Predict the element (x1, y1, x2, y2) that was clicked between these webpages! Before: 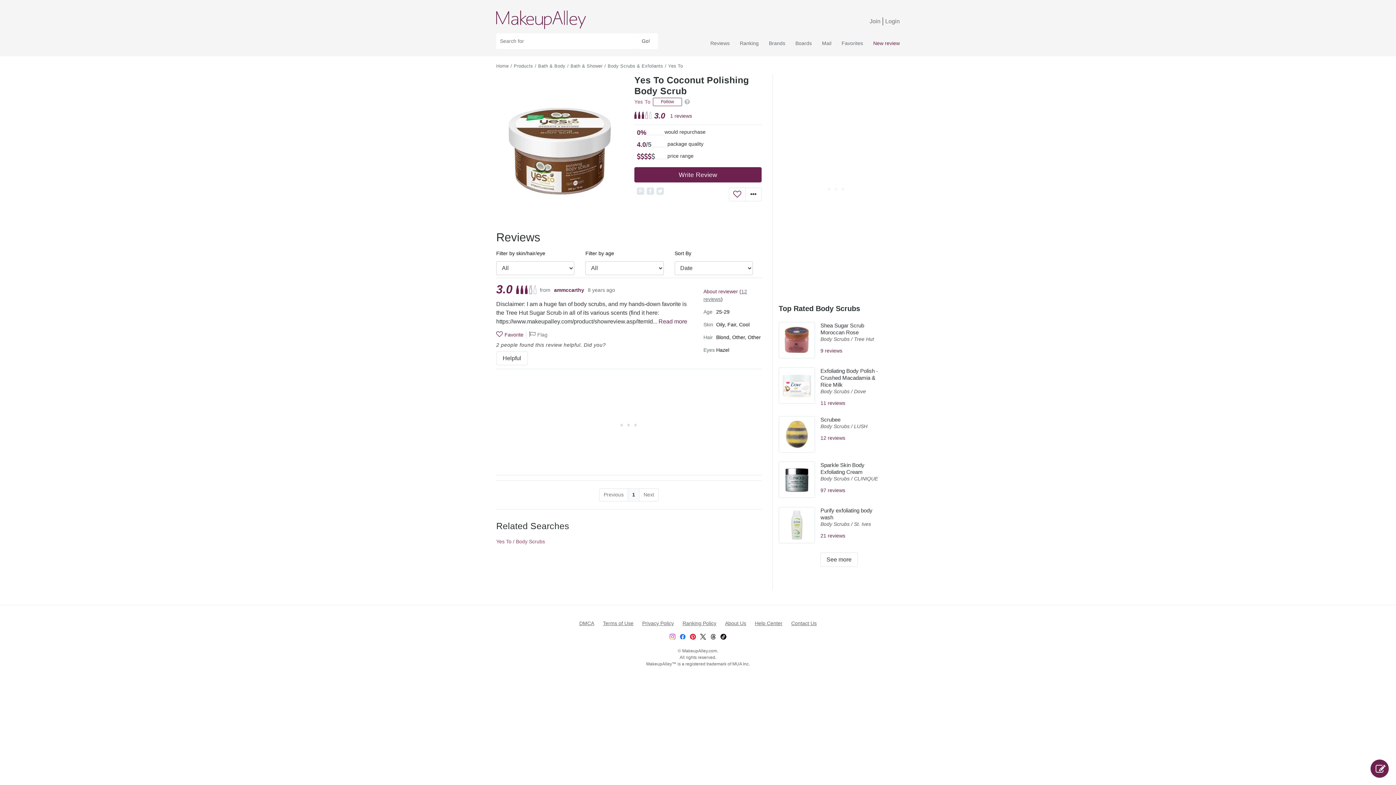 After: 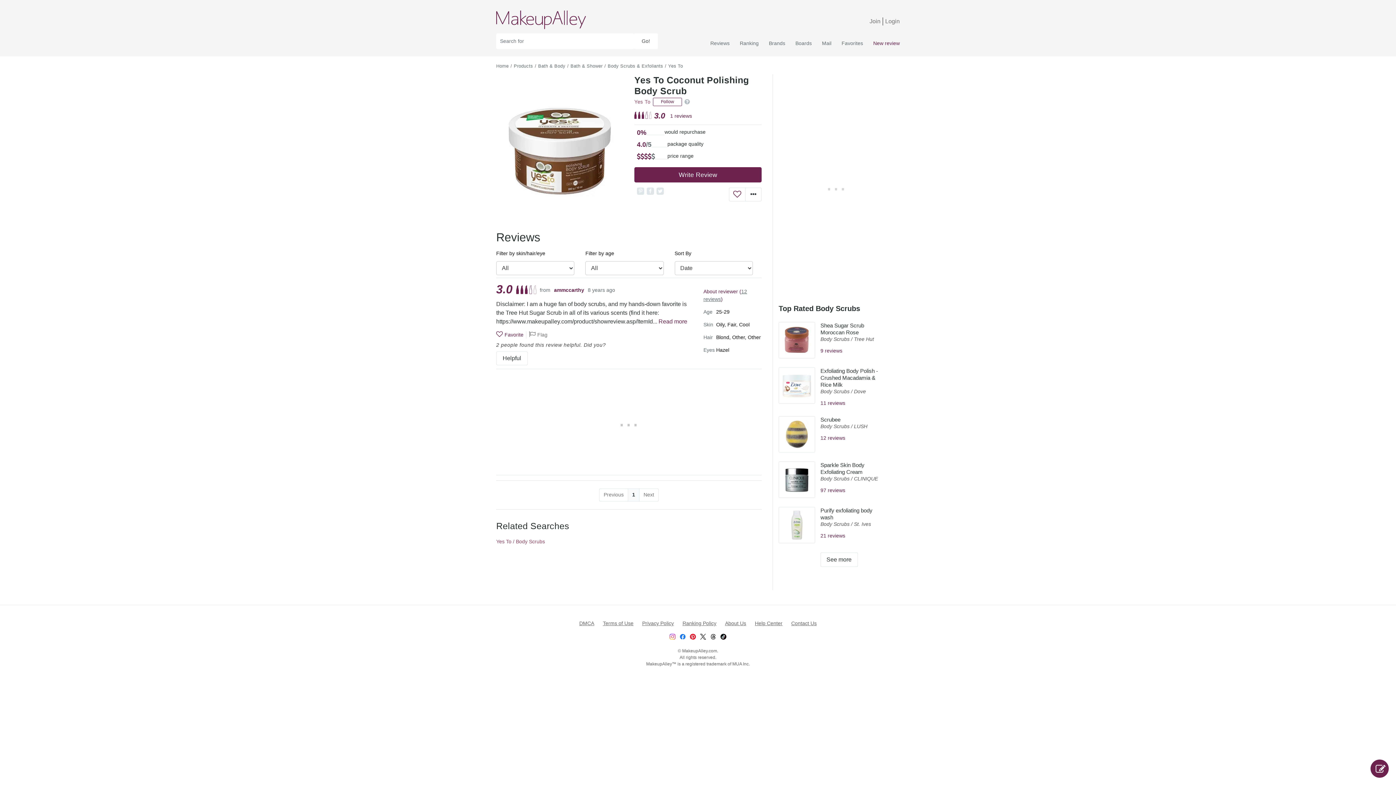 Action: bbox: (680, 633, 685, 639)